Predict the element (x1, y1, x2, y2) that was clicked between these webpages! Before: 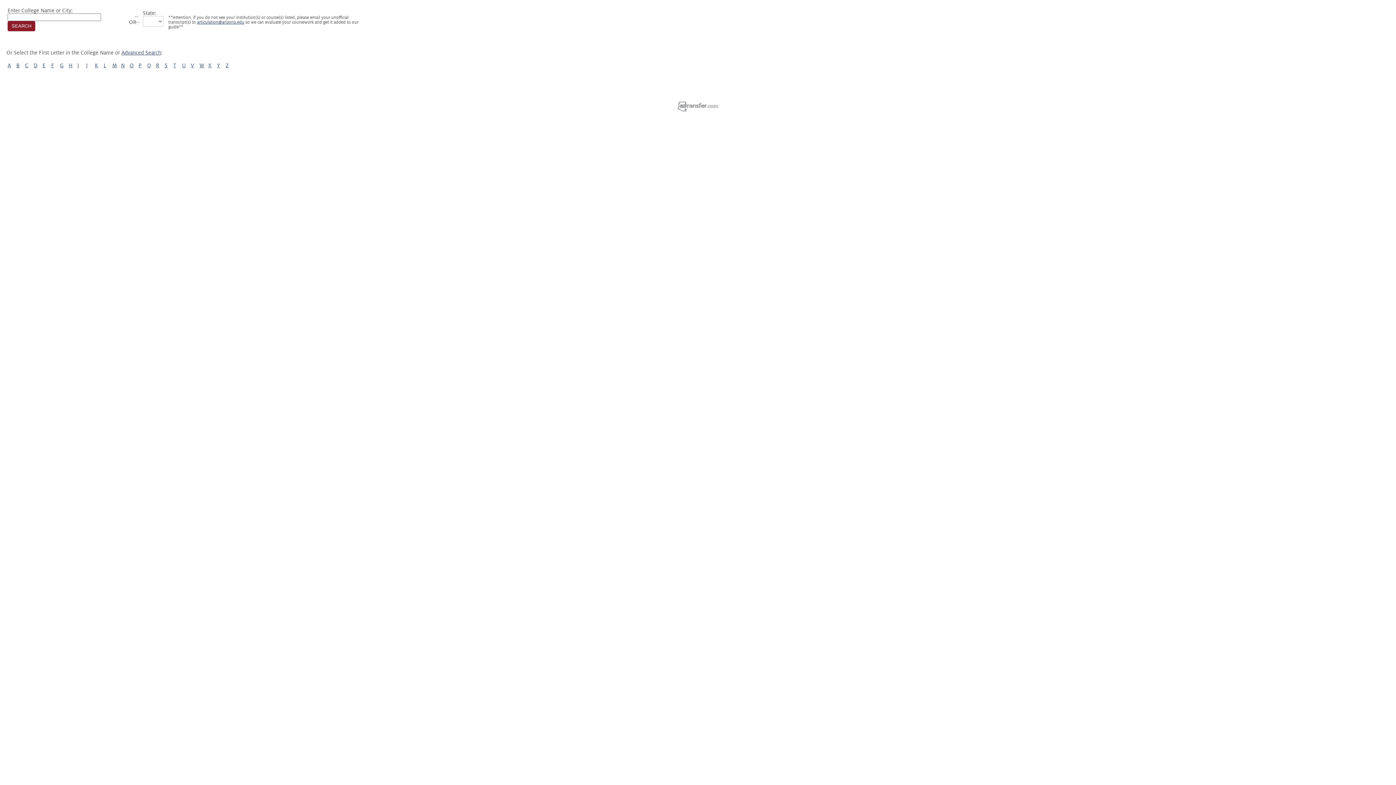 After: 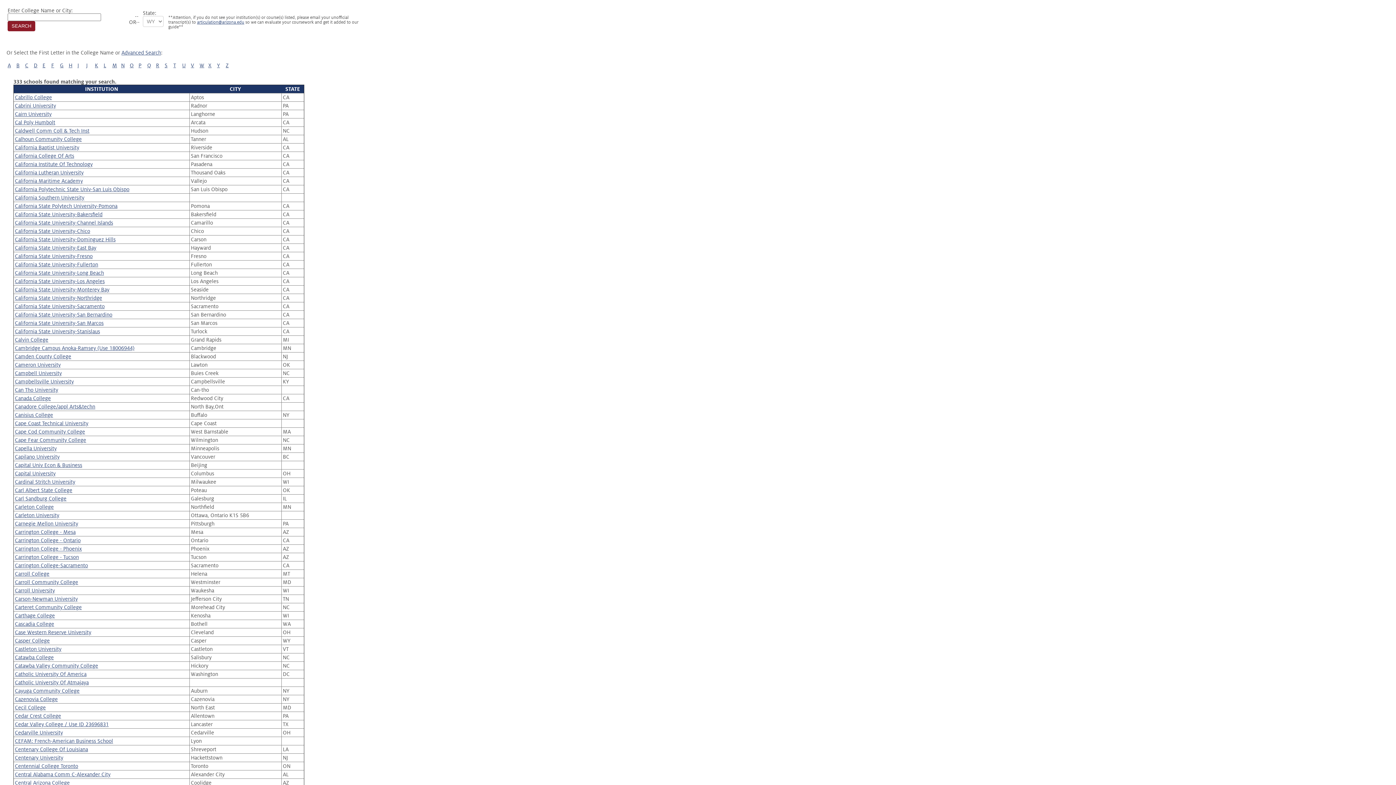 Action: bbox: (25, 62, 28, 68) label: C